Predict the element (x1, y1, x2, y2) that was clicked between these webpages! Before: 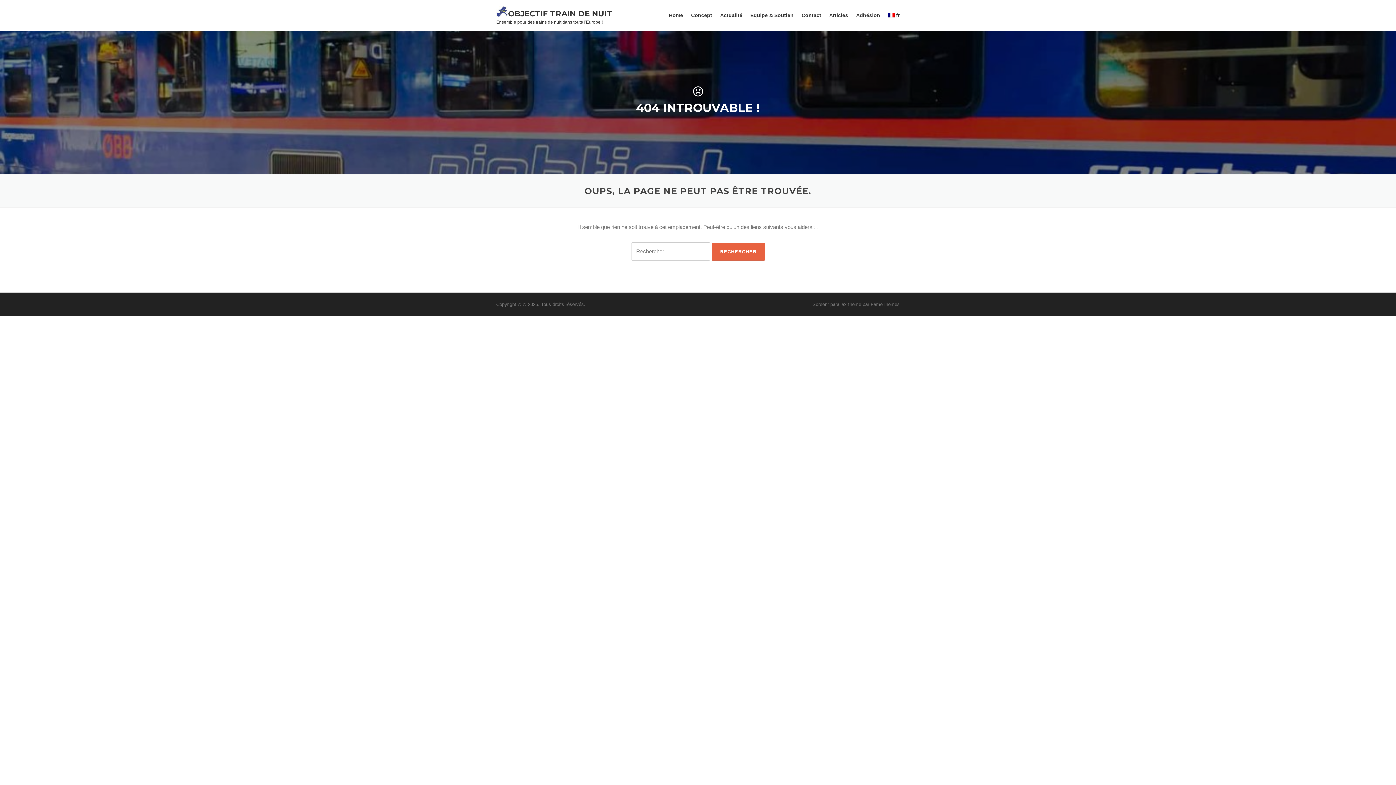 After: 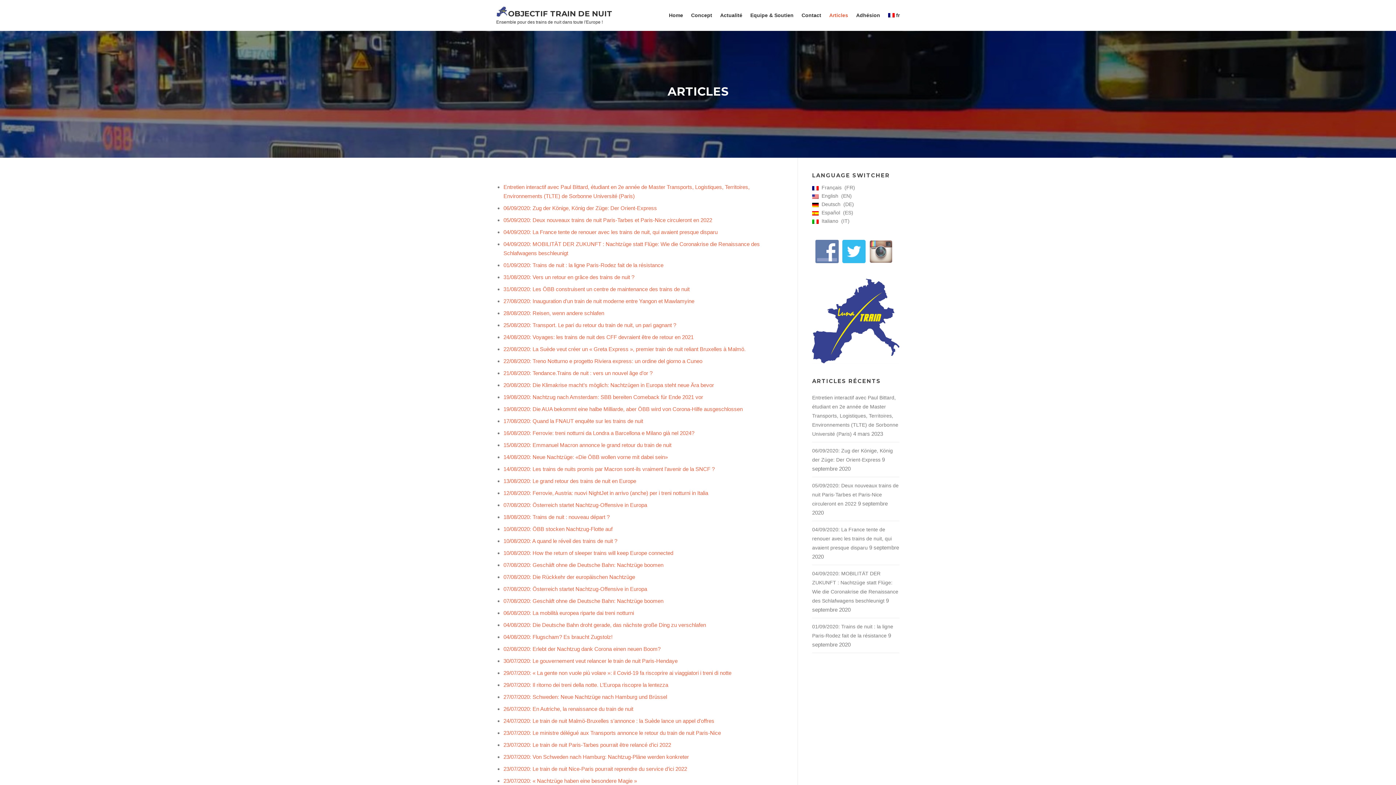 Action: label: Articles bbox: (825, 0, 852, 30)